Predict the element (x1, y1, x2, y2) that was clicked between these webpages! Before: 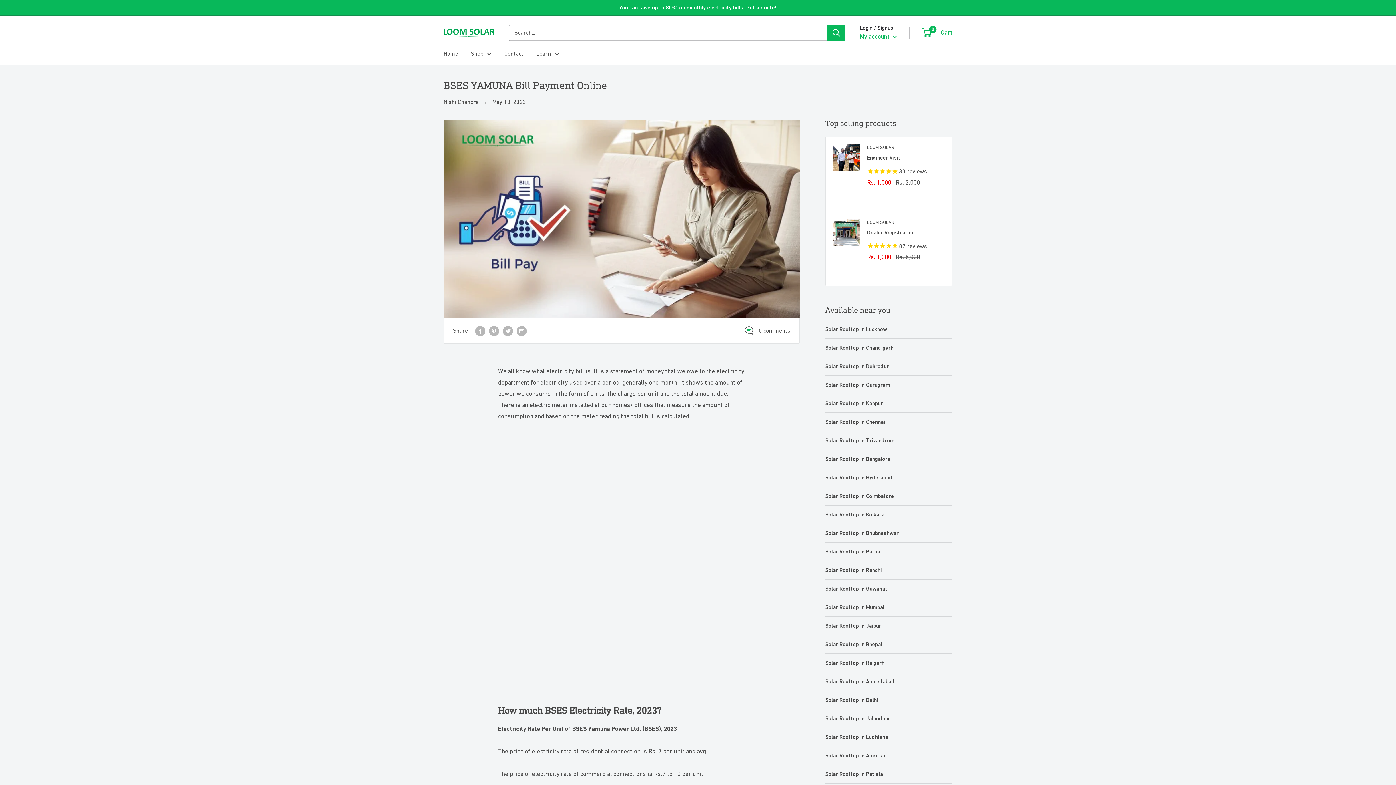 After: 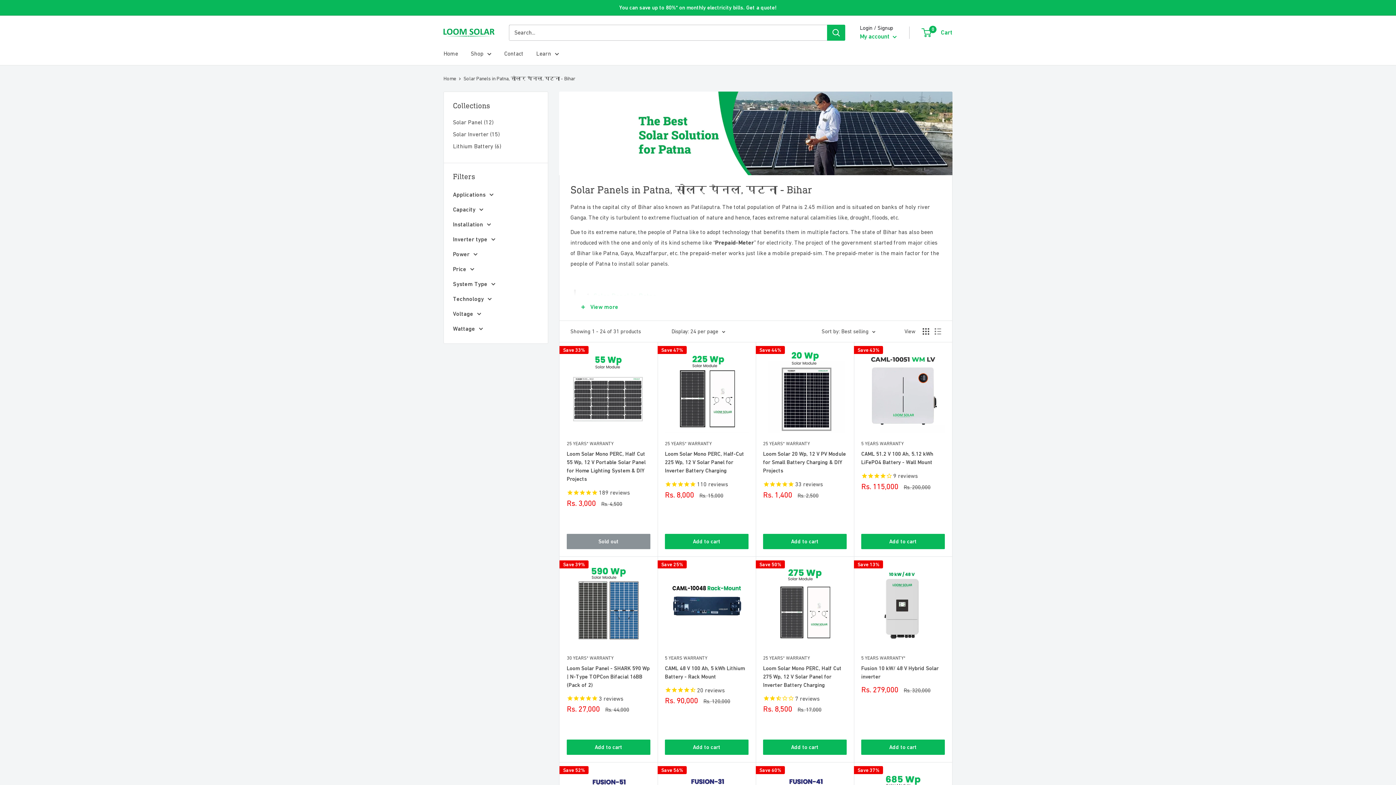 Action: label: Solar Rooftop in Patna bbox: (825, 548, 952, 556)